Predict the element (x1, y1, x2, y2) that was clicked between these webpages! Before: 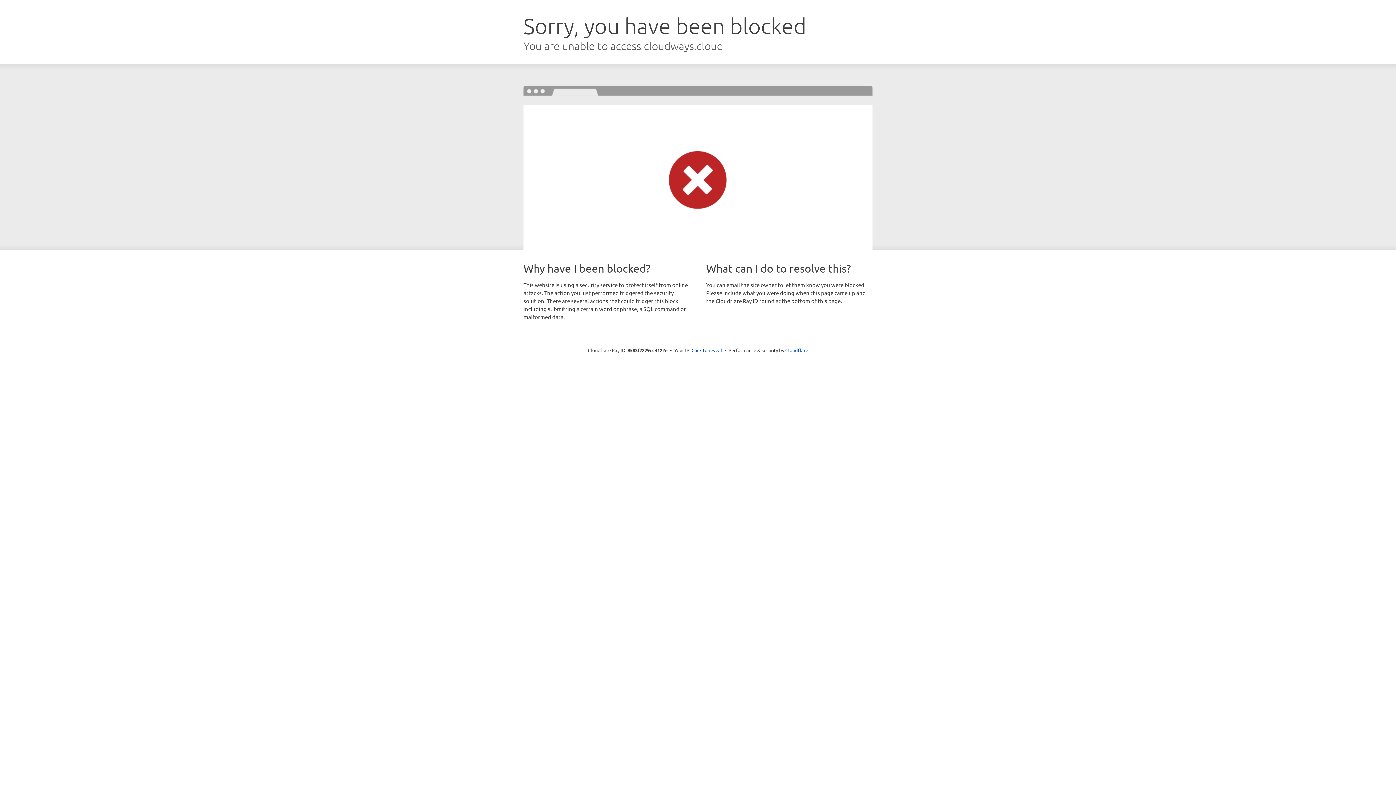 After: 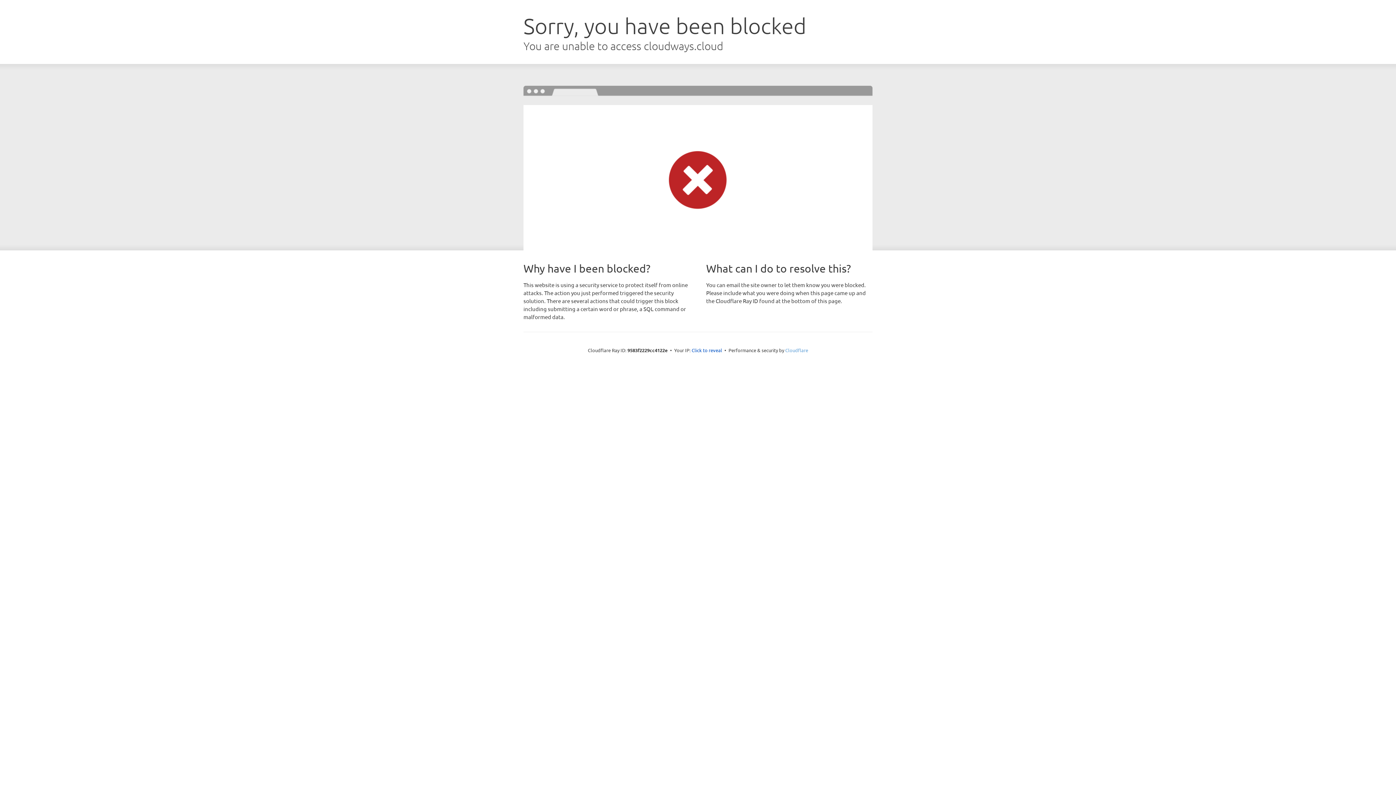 Action: bbox: (785, 347, 808, 353) label: Cloudflare